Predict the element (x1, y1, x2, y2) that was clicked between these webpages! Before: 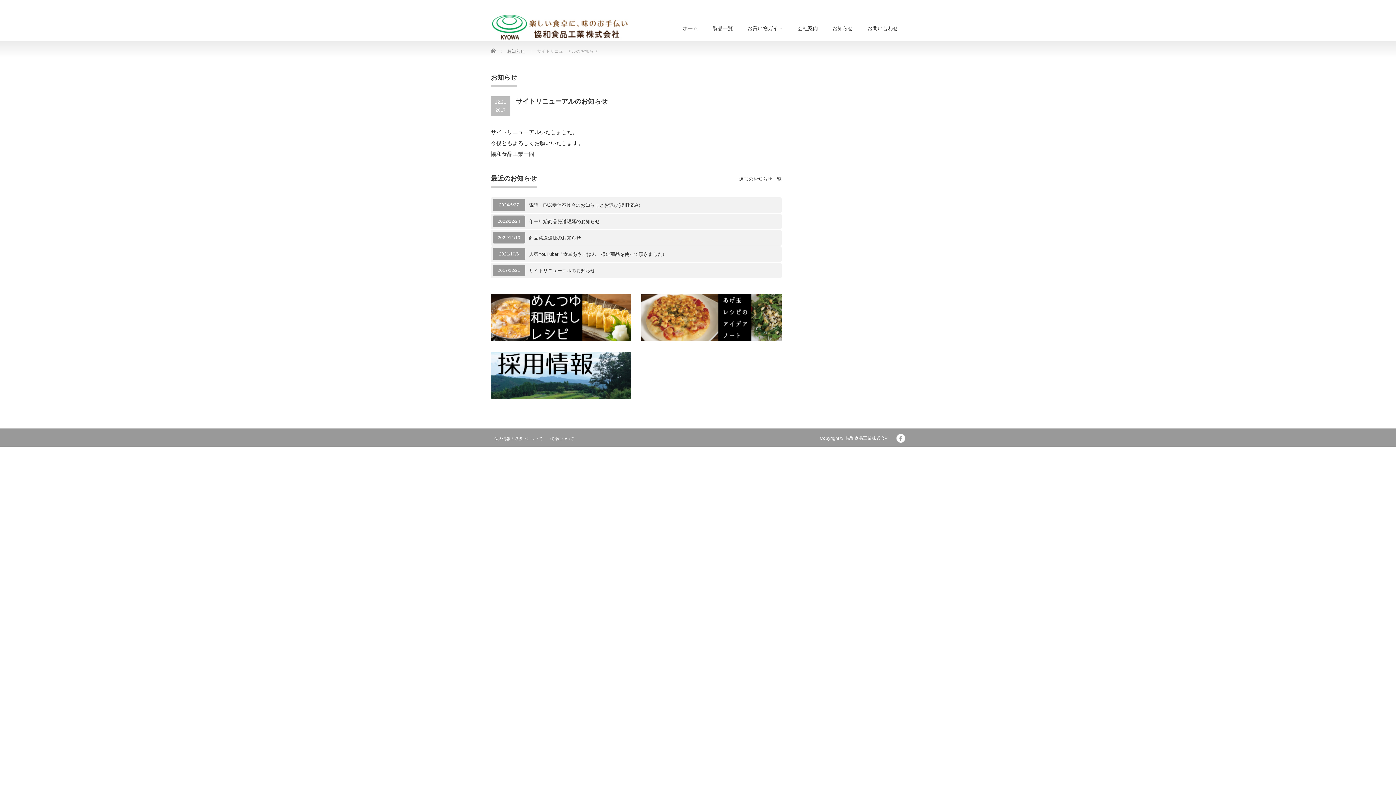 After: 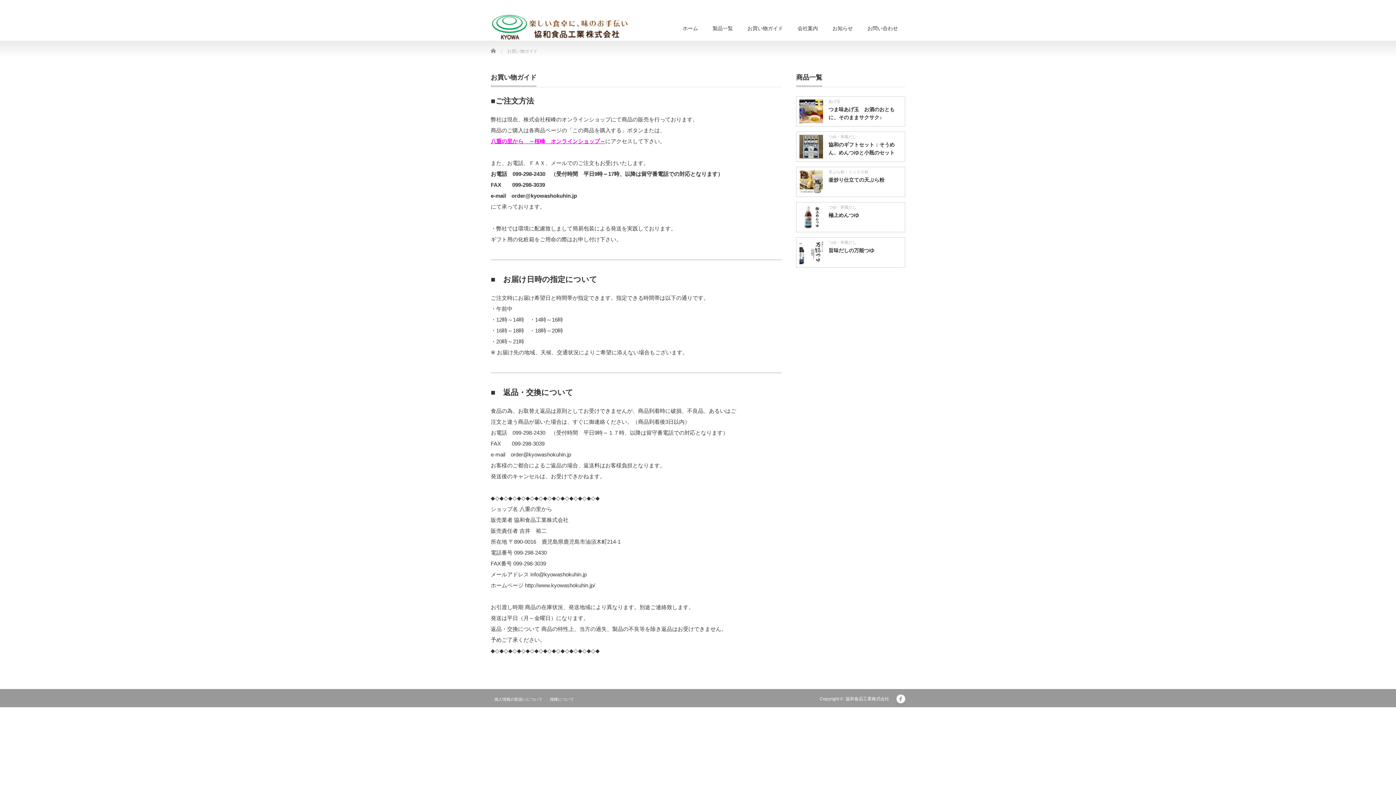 Action: bbox: (740, 17, 790, 40) label: お買い物ガイド